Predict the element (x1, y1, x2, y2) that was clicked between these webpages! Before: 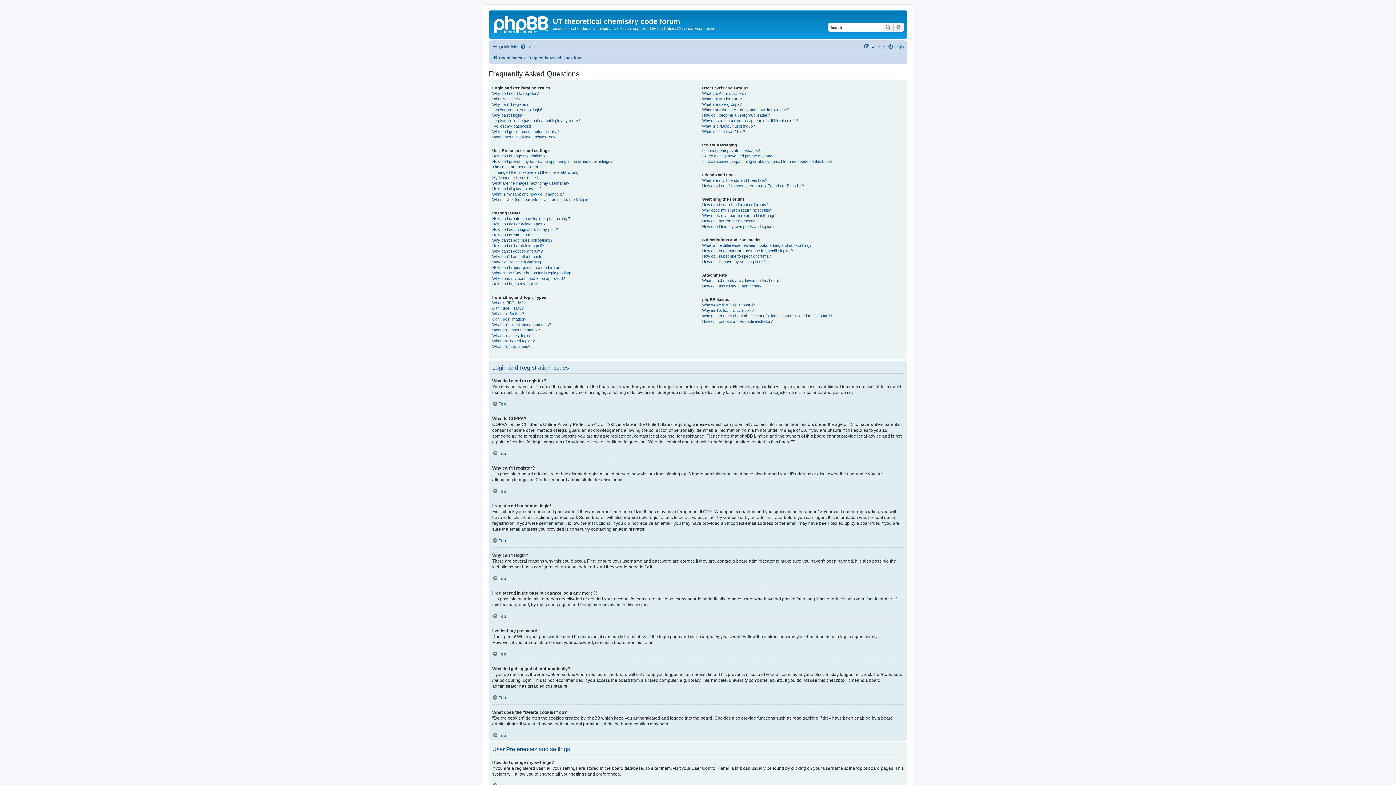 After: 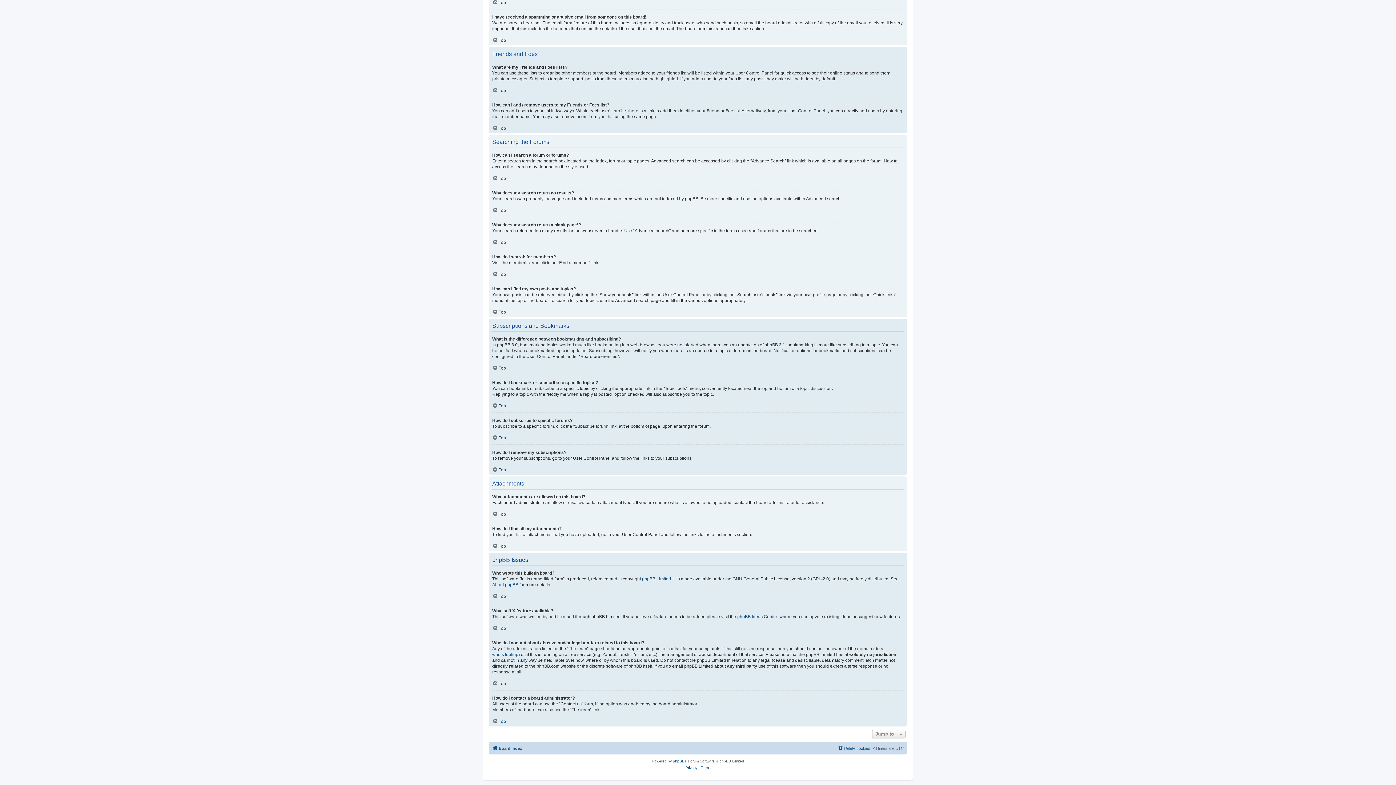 Action: bbox: (702, 318, 772, 324) label: How do I contact a board administrator?